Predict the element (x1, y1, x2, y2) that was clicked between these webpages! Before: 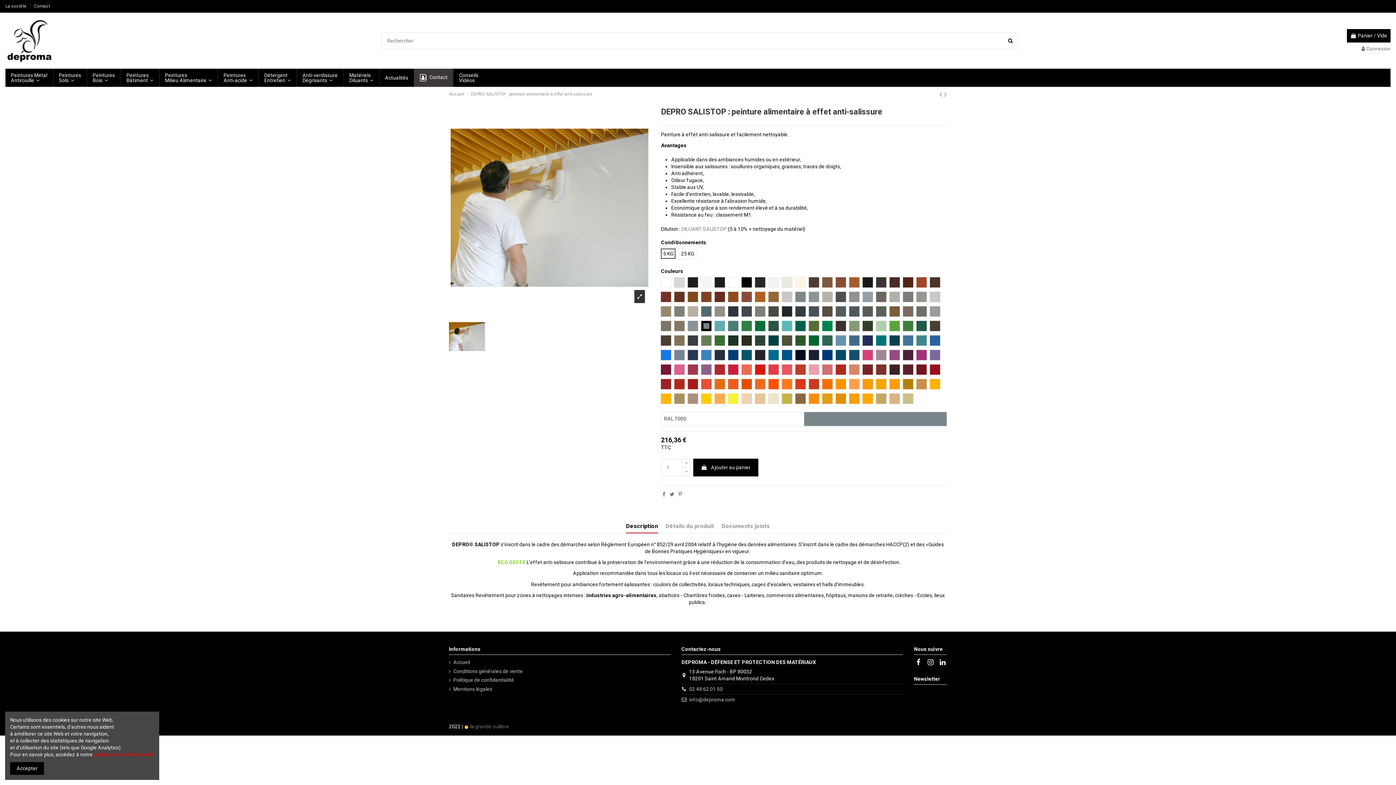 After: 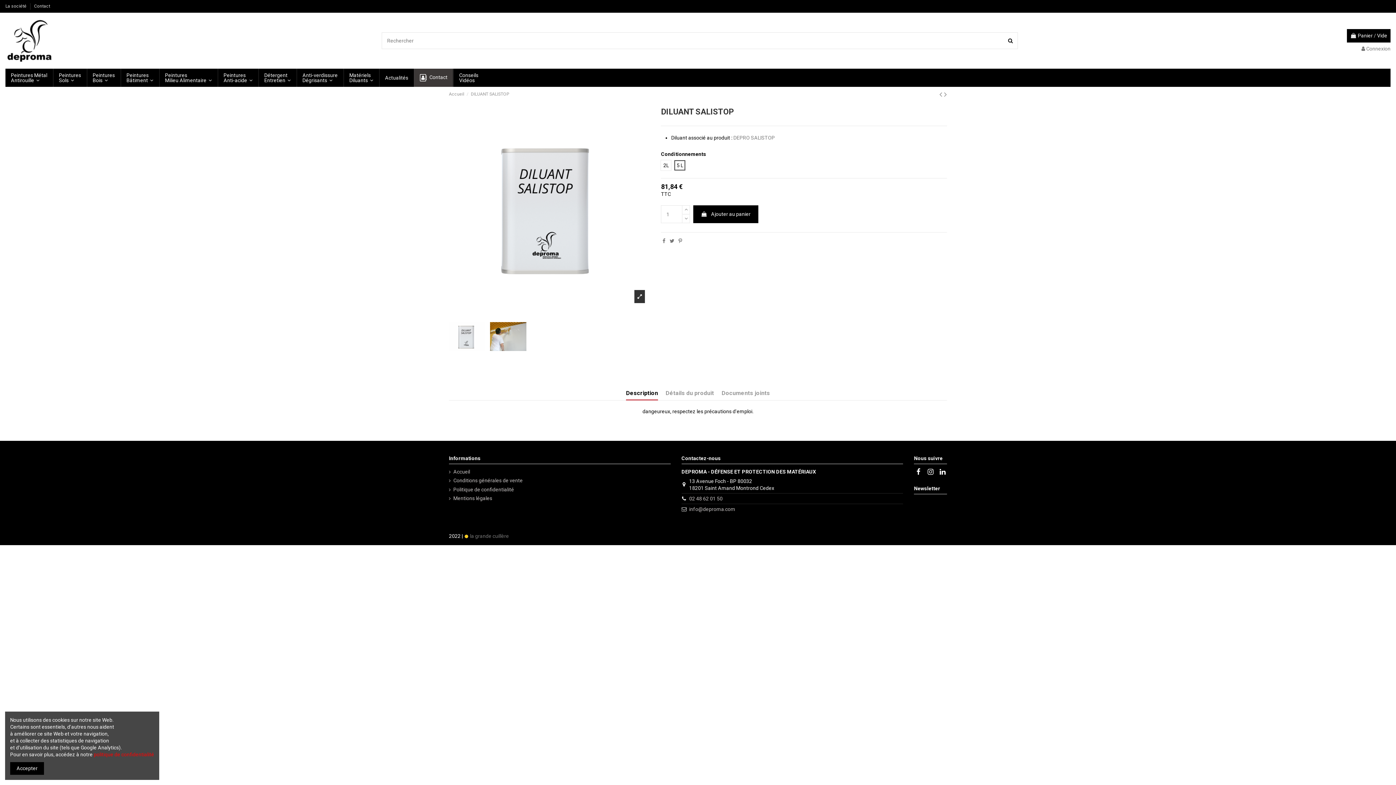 Action: label: DILUANT SALISTOP bbox: (681, 226, 727, 231)